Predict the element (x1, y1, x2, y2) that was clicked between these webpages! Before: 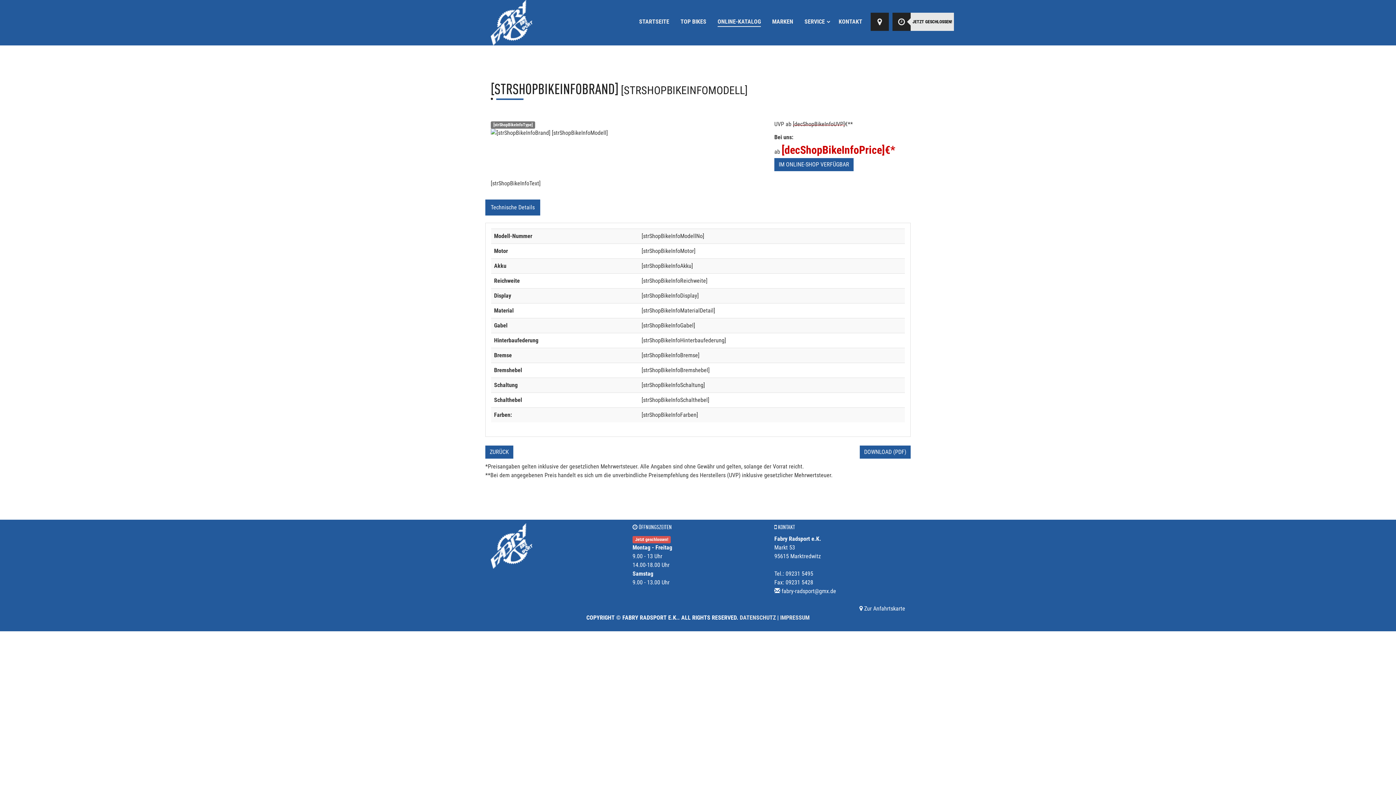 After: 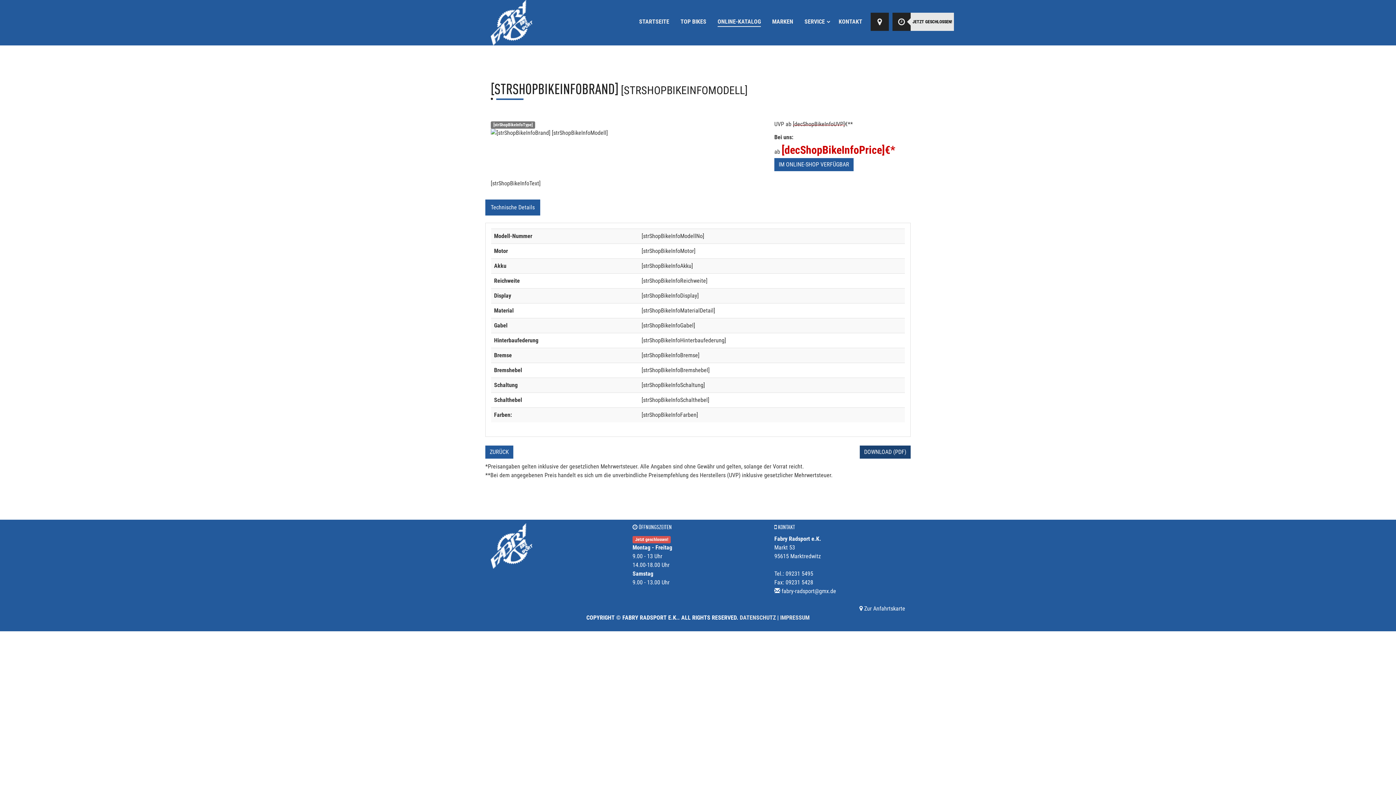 Action: label: DOWNLOAD (PDF) bbox: (860, 445, 910, 458)